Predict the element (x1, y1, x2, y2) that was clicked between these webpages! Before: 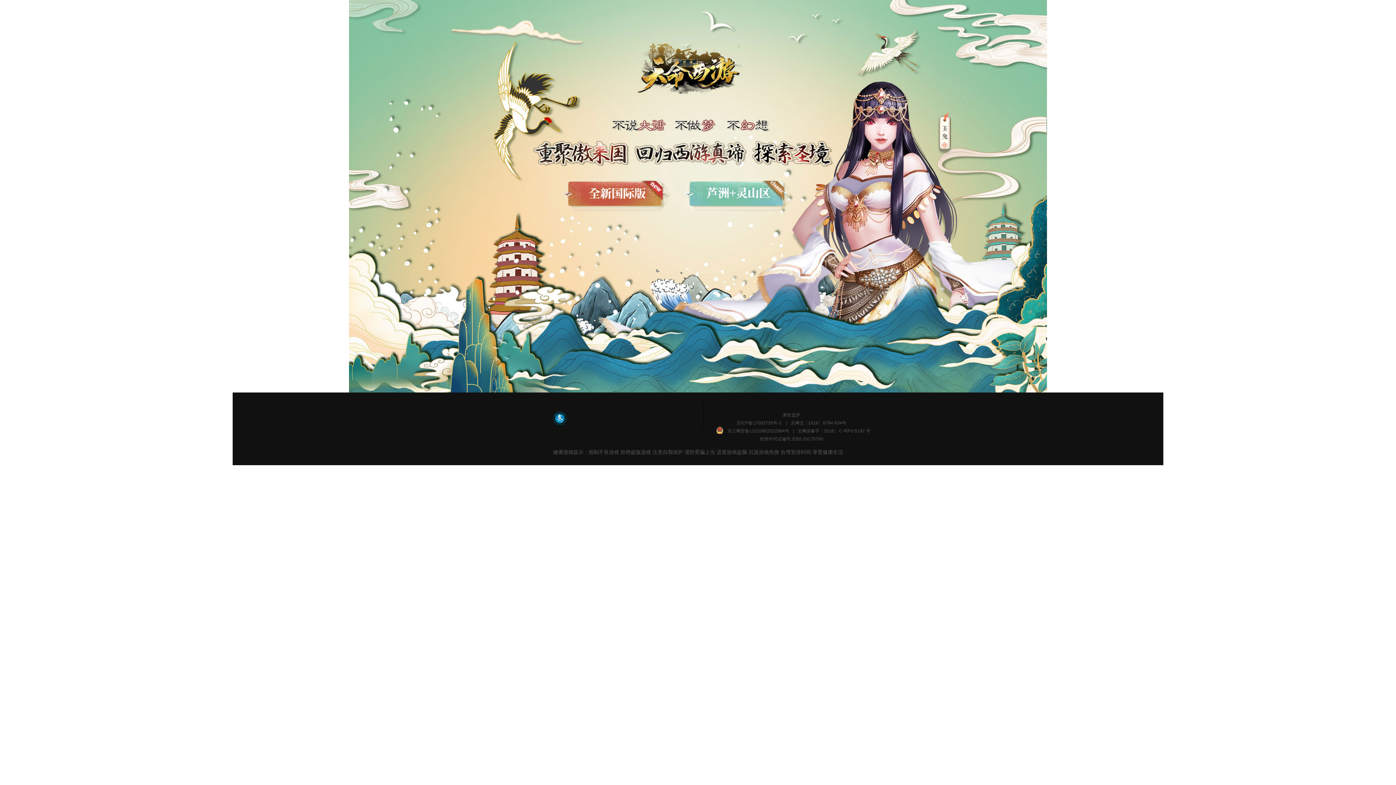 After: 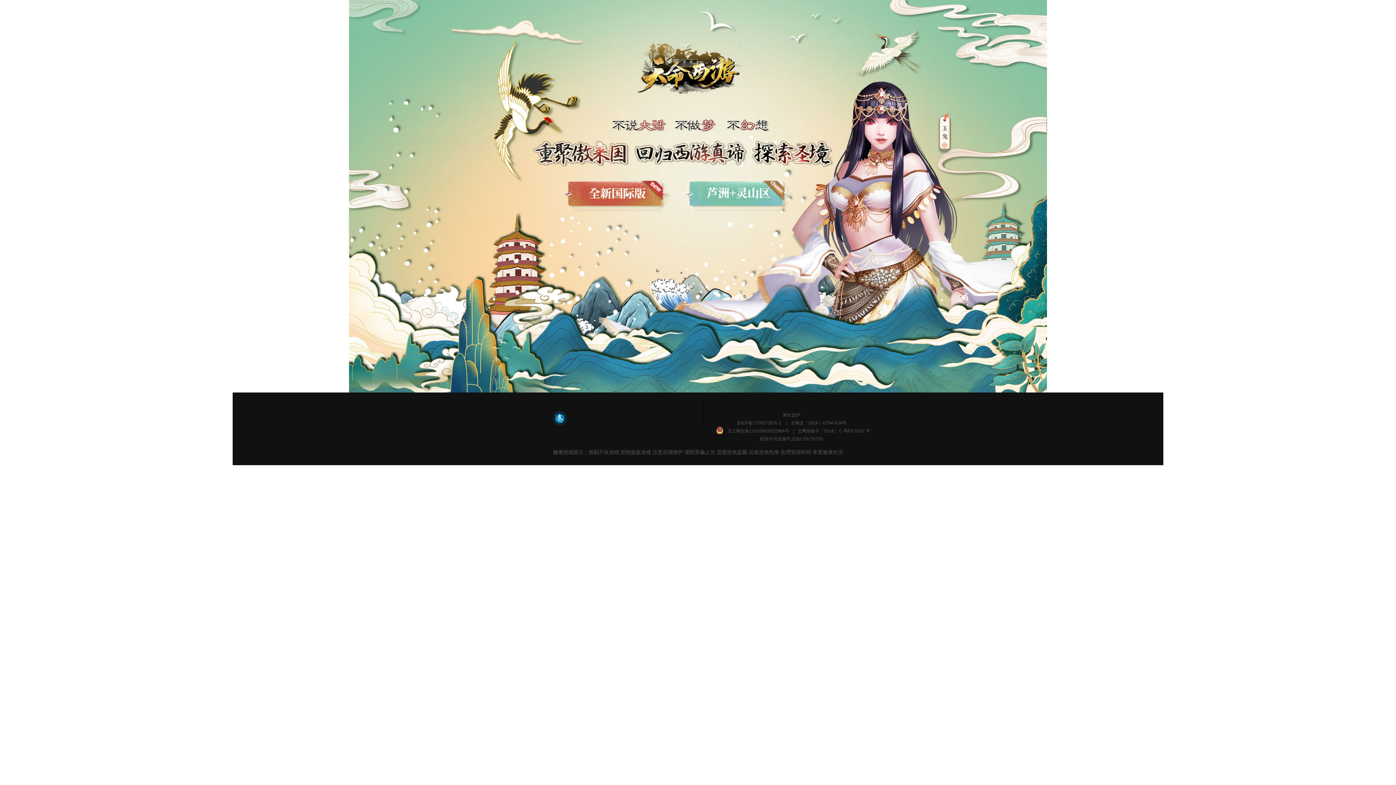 Action: bbox: (716, 426, 723, 436)